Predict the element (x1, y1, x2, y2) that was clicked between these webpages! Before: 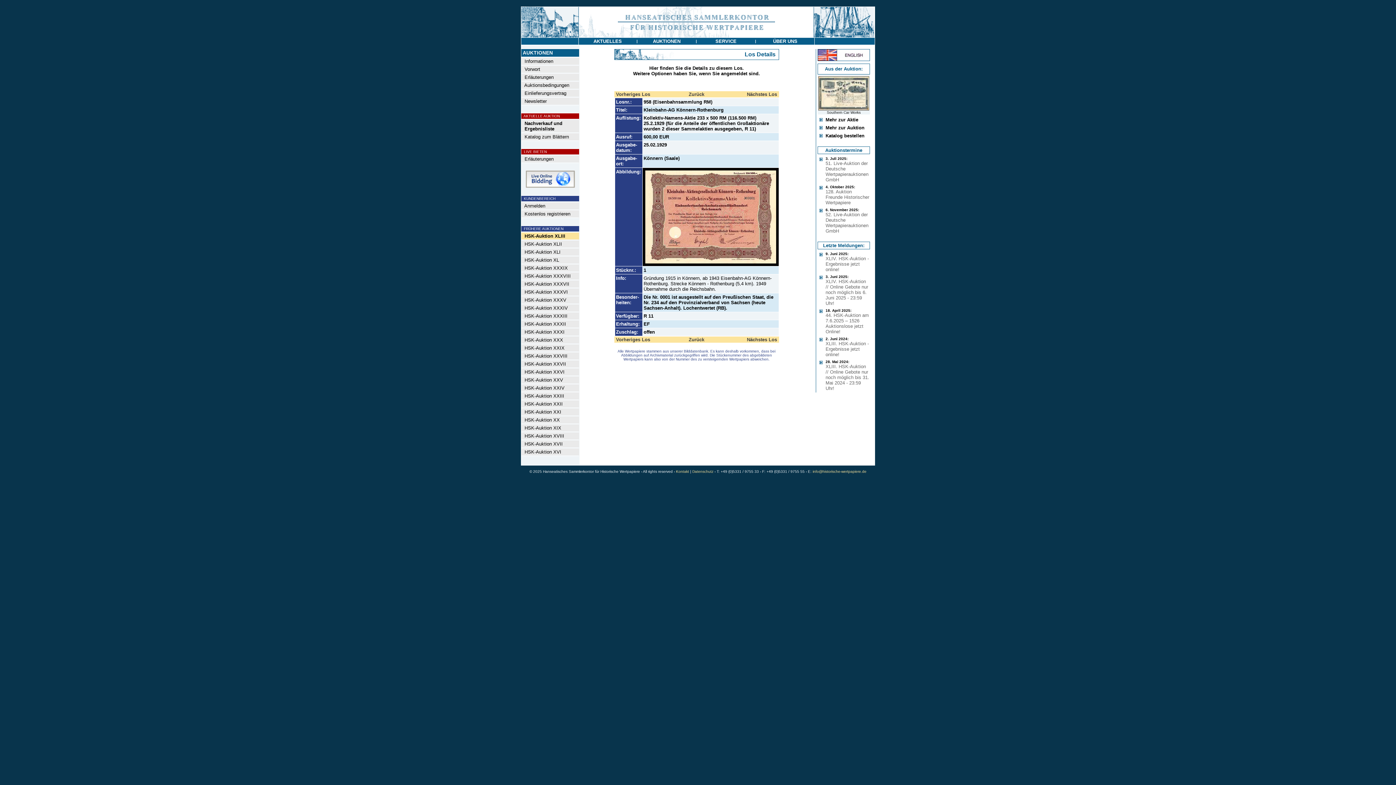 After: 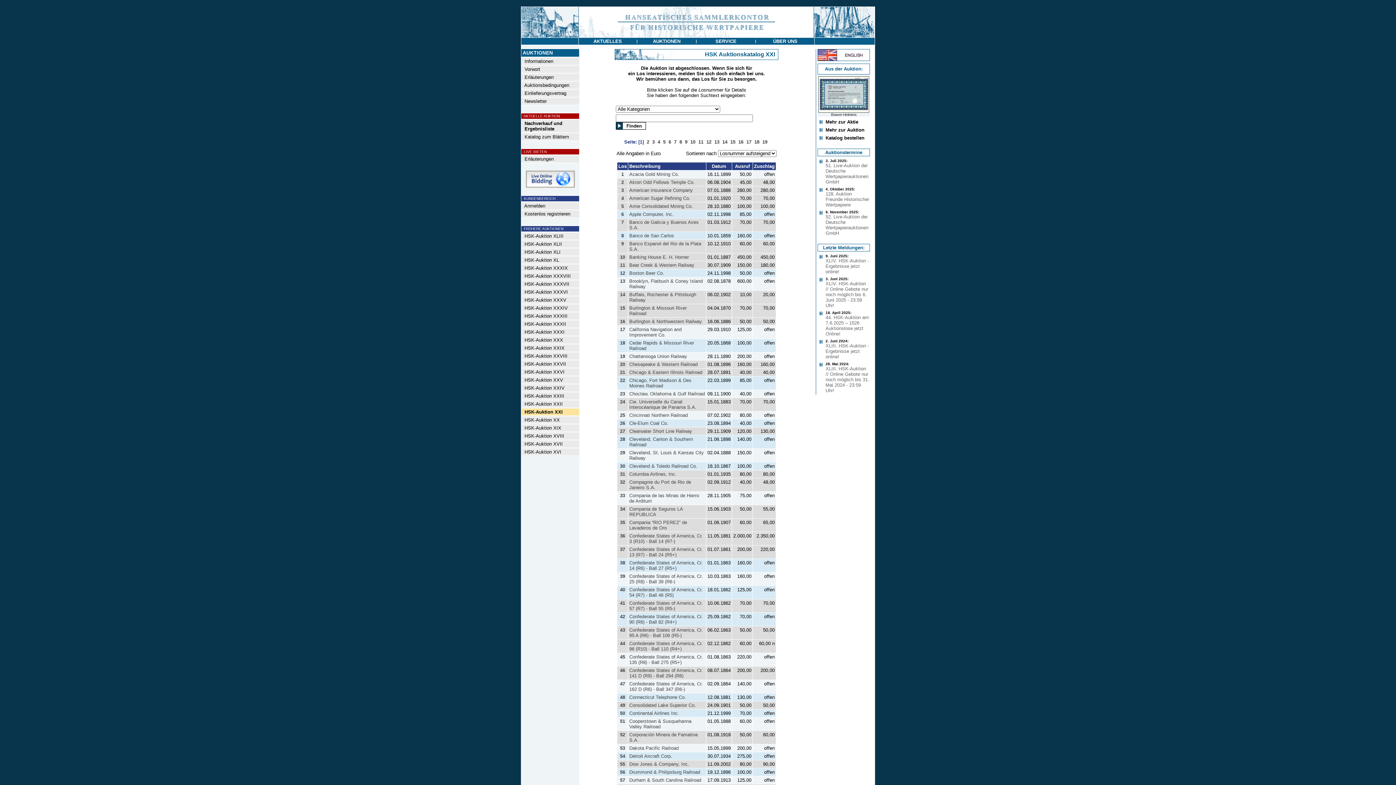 Action: bbox: (521, 408, 561, 414) label:   HSK-Auktion XXI